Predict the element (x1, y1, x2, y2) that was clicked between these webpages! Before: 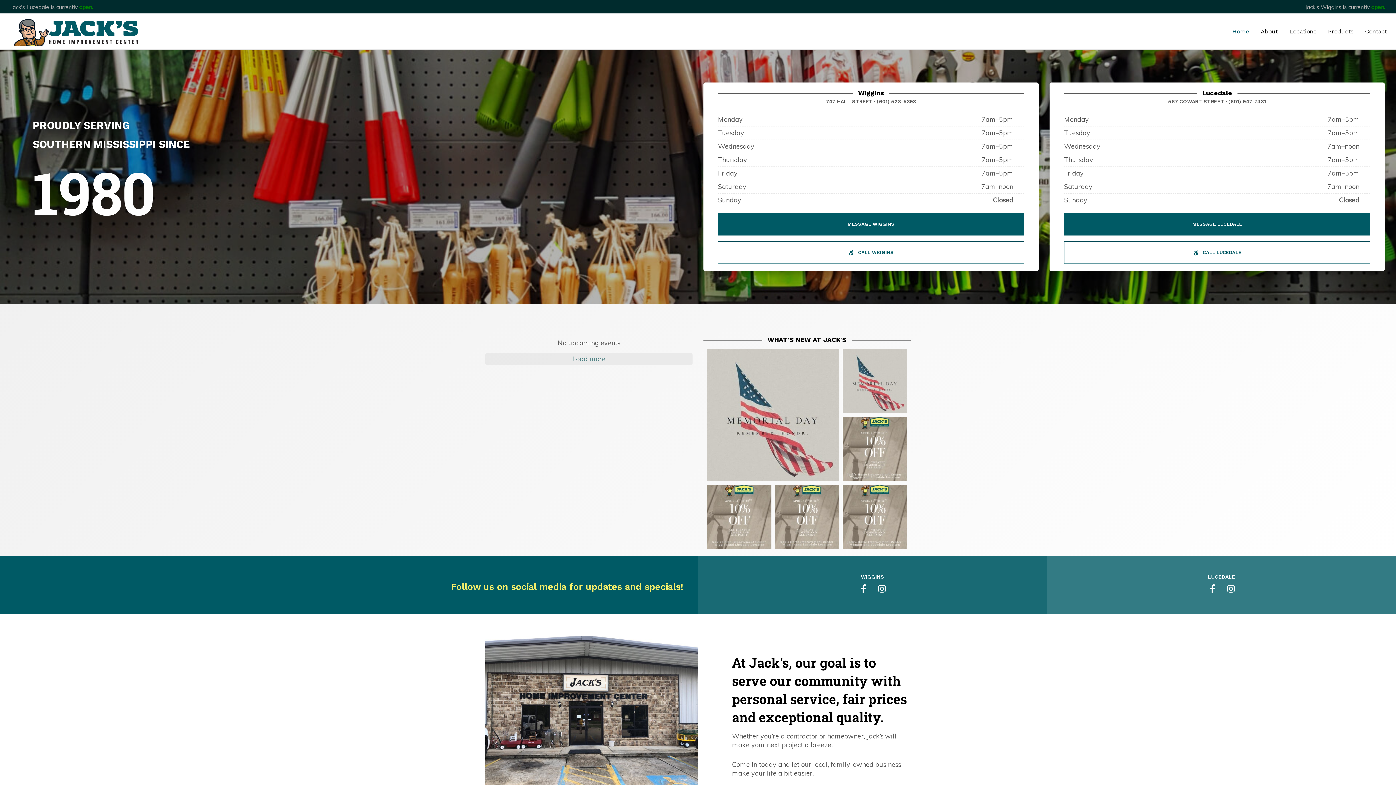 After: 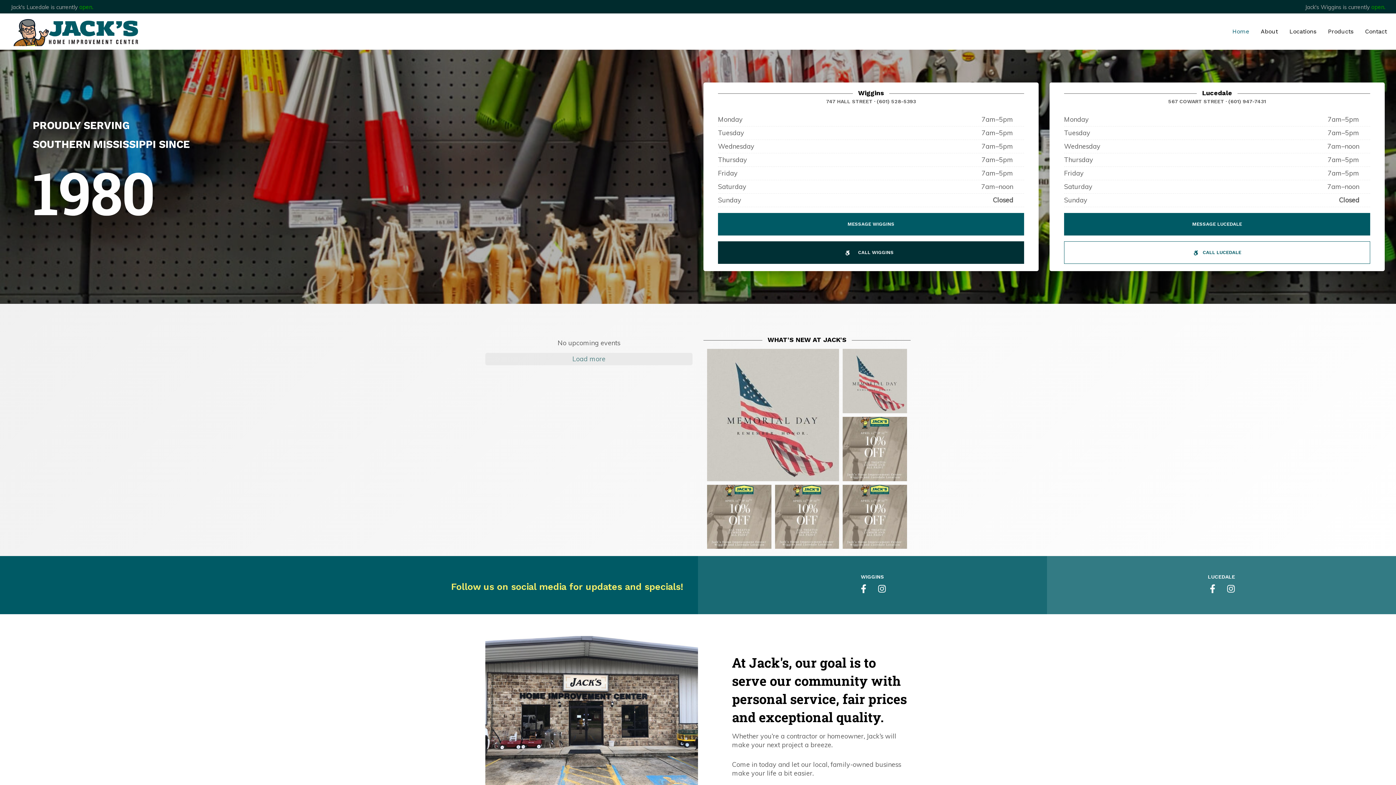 Action: bbox: (718, 241, 1024, 264) label: CALL WIGGINS